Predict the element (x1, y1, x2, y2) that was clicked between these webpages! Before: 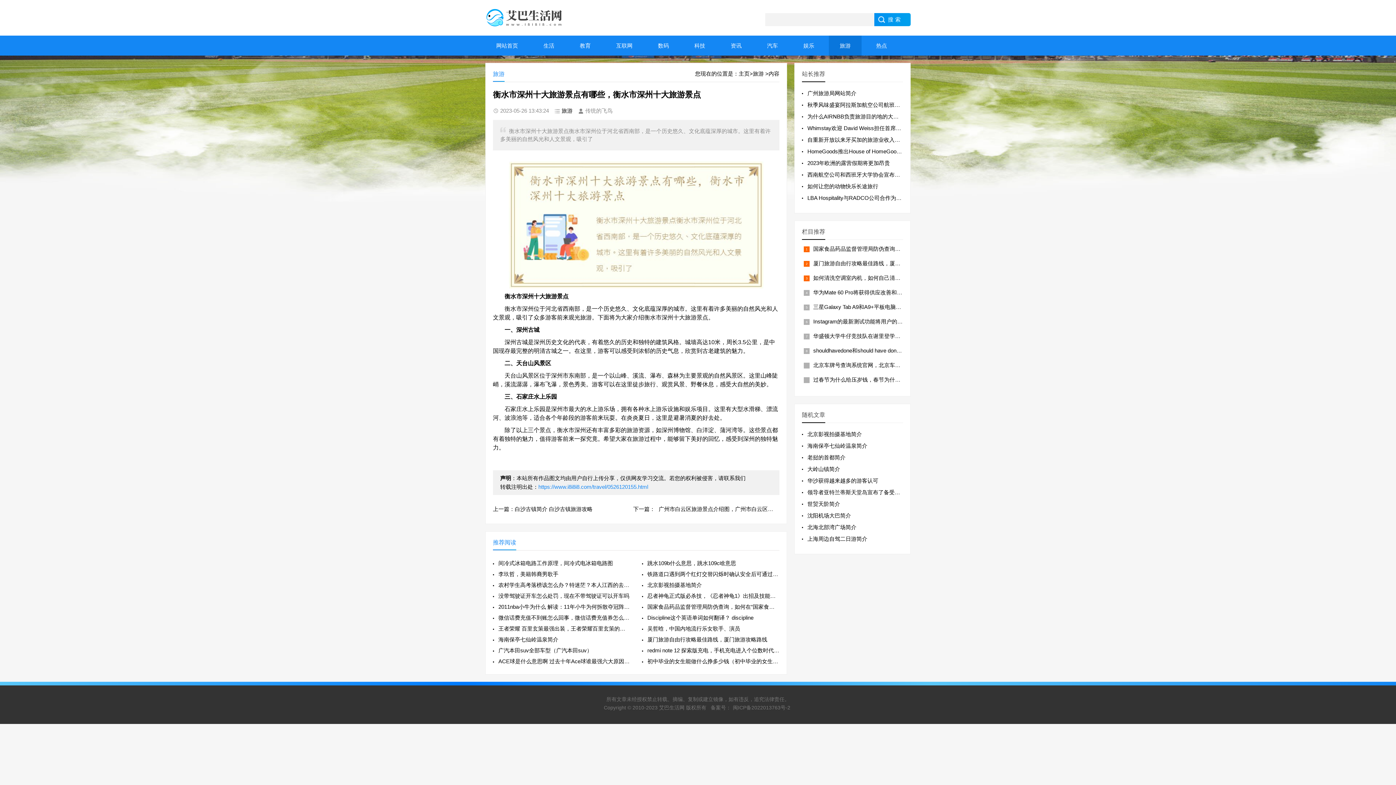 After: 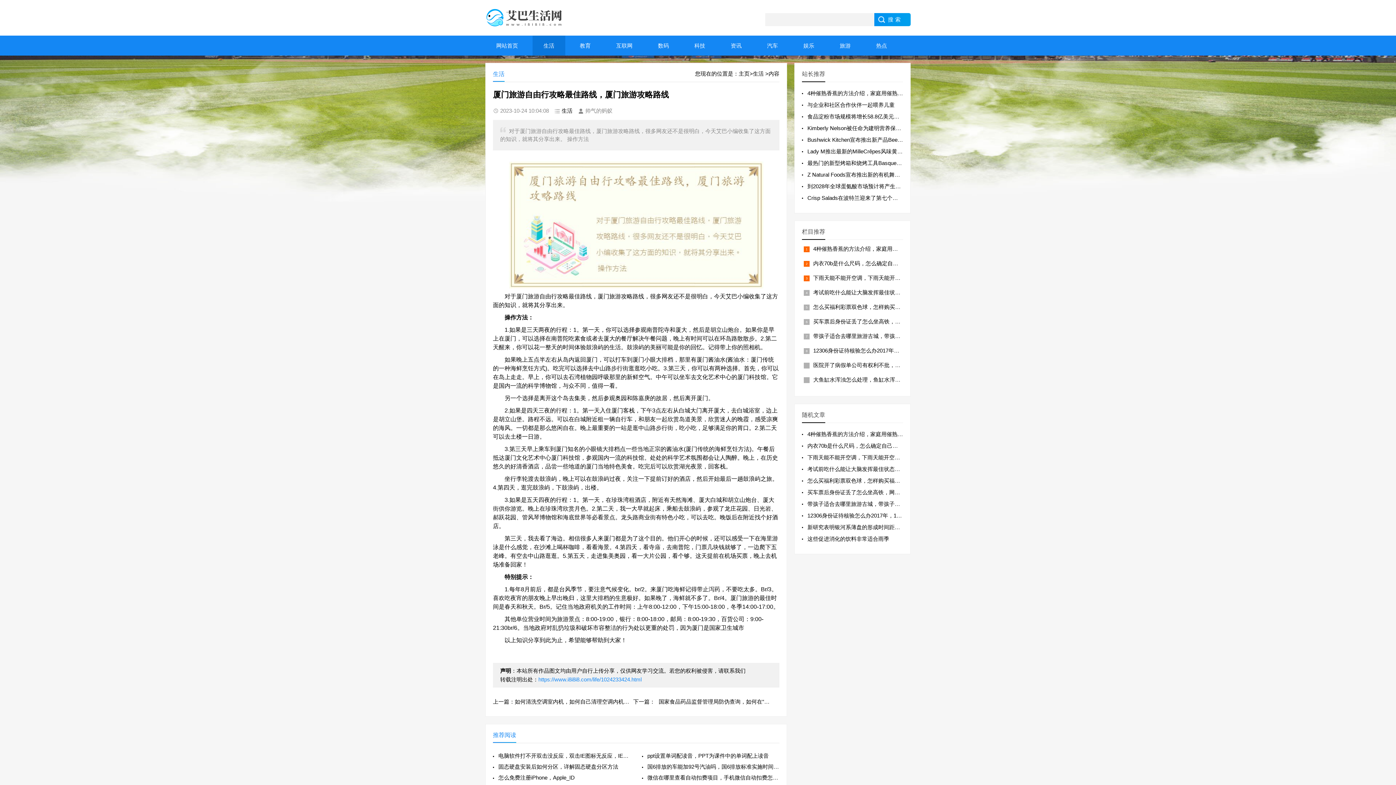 Action: bbox: (642, 634, 779, 645) label: 厦门旅游自由行攻略最佳路线，厦门旅游攻略路线